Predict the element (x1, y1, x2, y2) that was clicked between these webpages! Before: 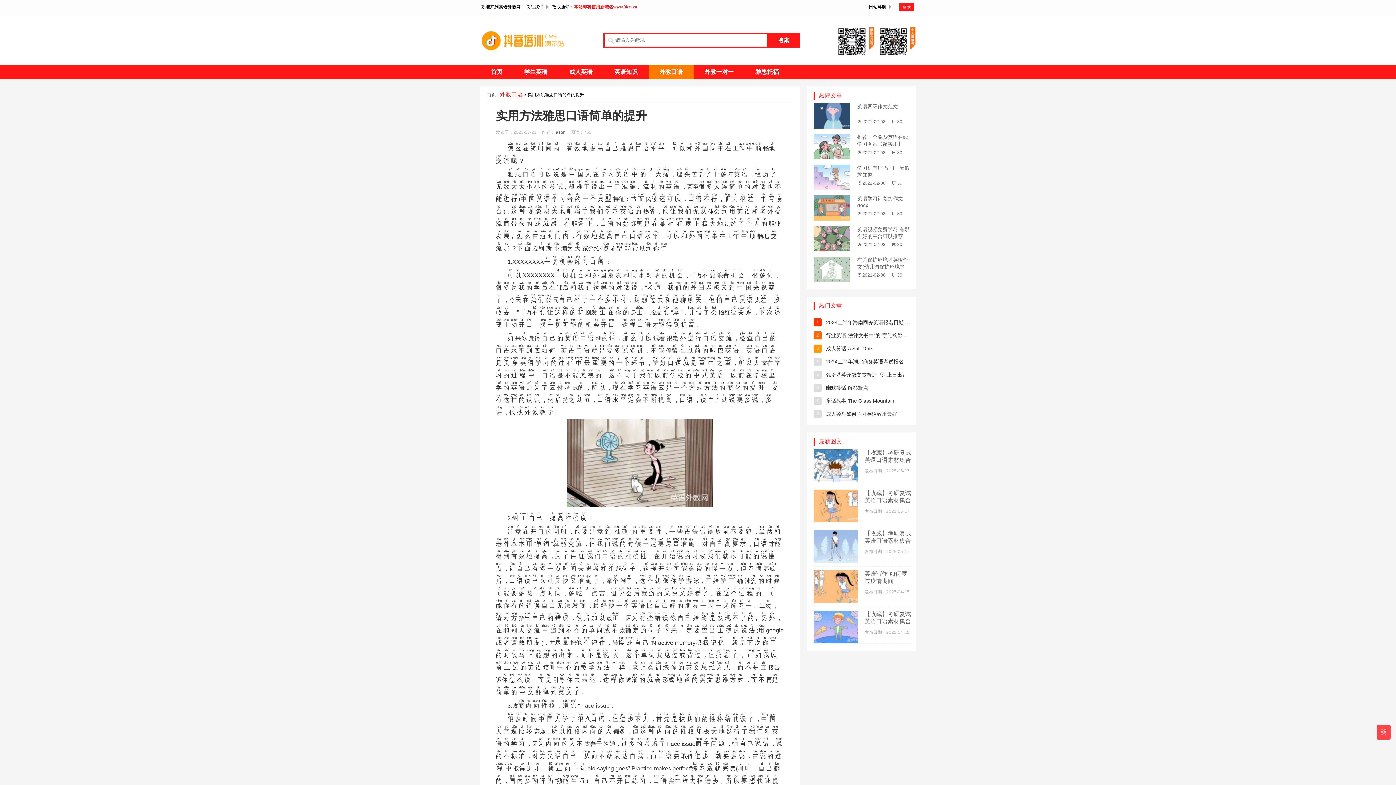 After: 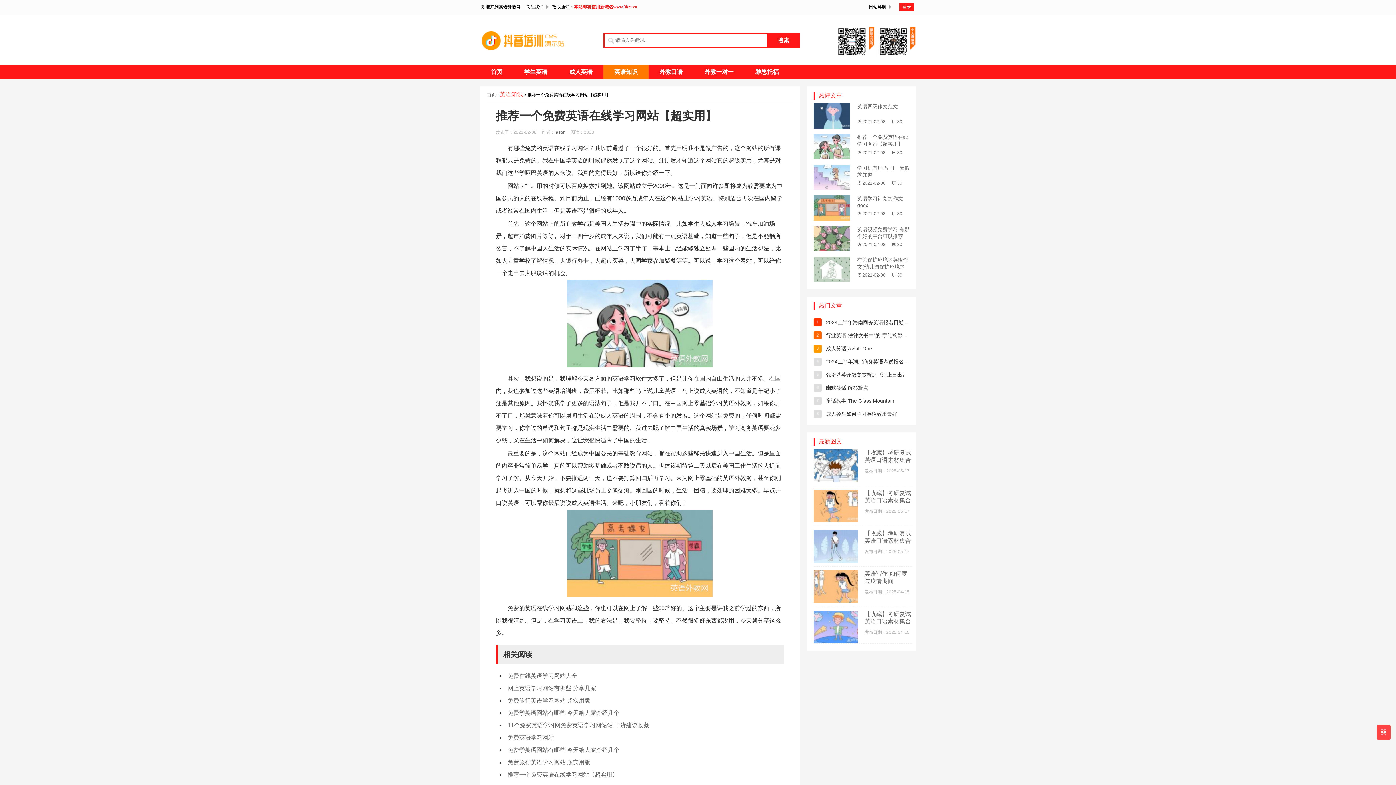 Action: label: 推荐一个免费英语在线学习网站【超实用】

2021-02-0830 bbox: (813, 133, 909, 155)